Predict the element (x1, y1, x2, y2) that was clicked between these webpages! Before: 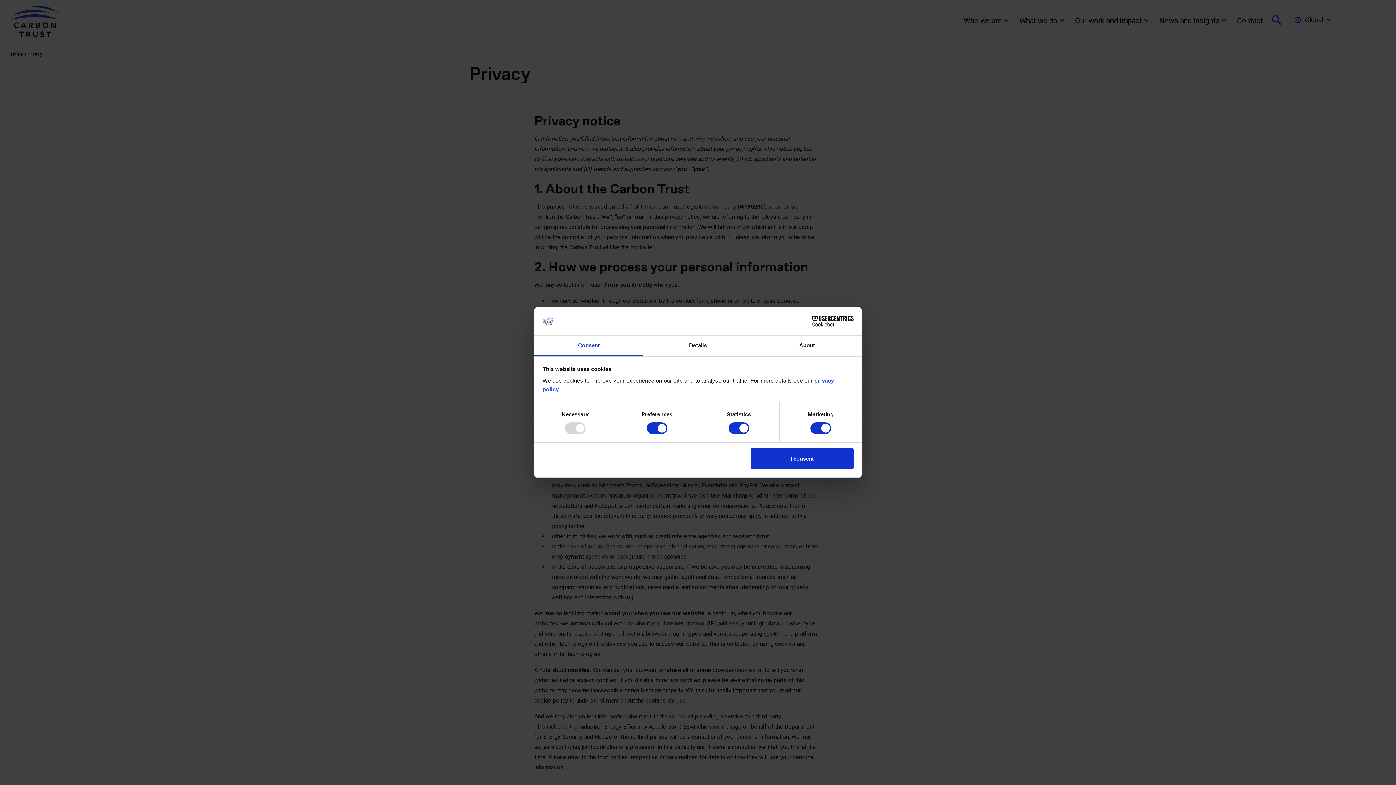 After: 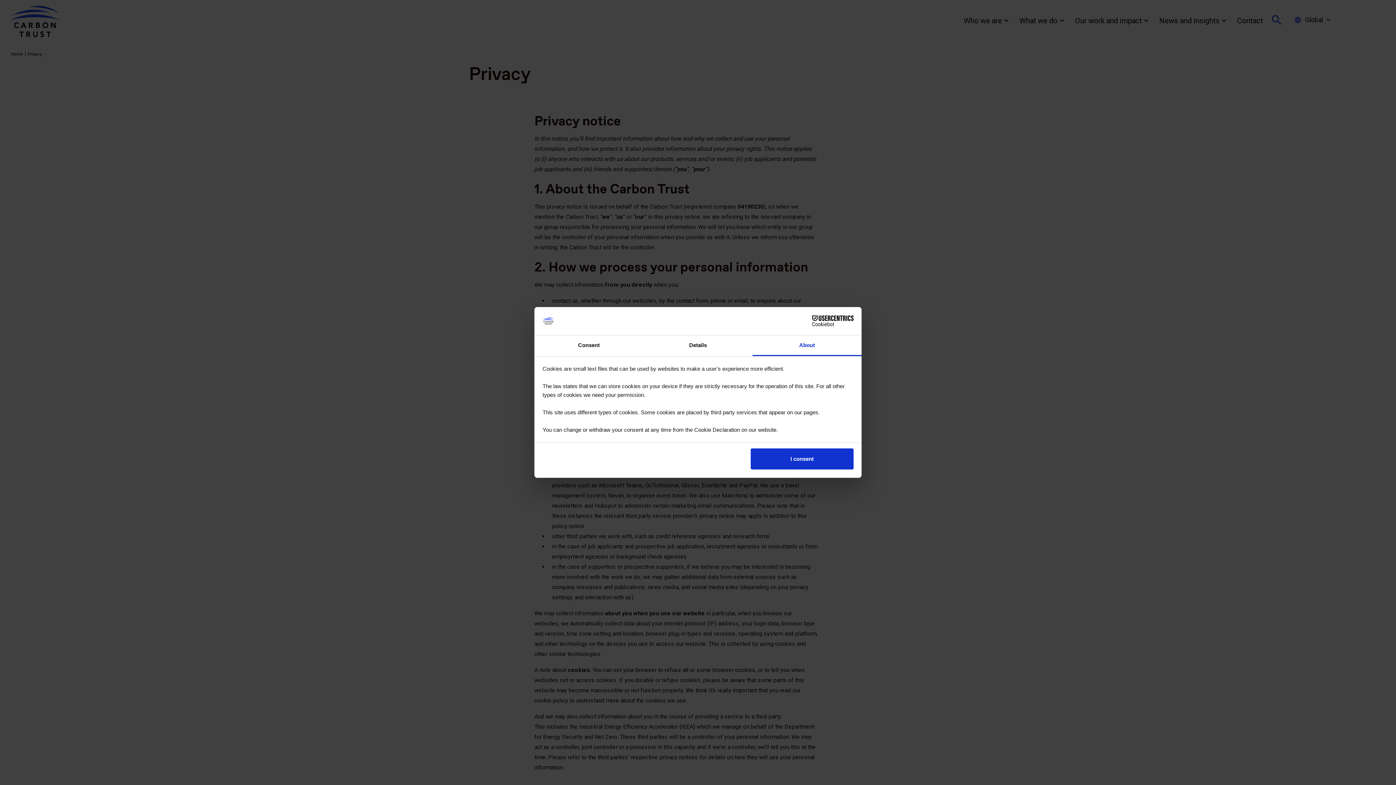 Action: bbox: (752, 335, 861, 356) label: About